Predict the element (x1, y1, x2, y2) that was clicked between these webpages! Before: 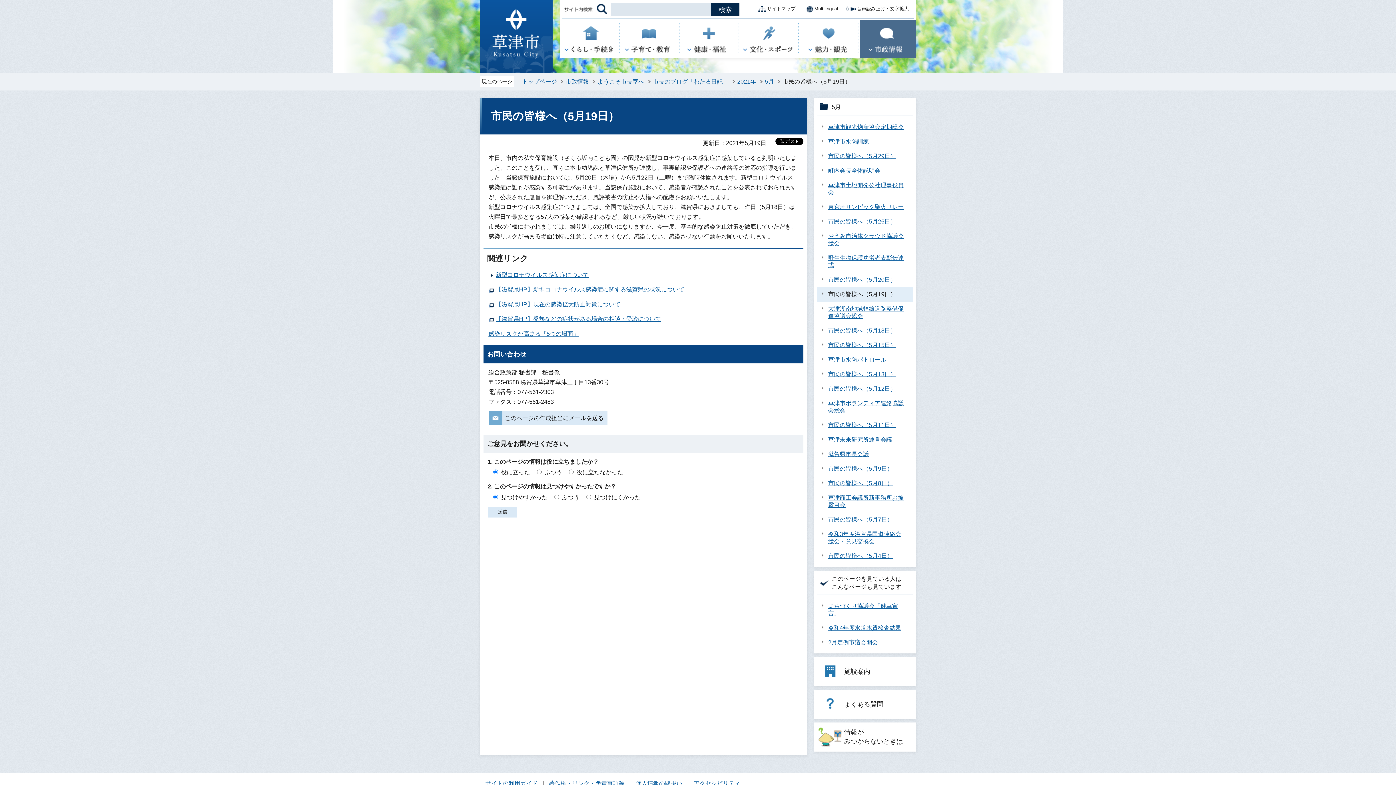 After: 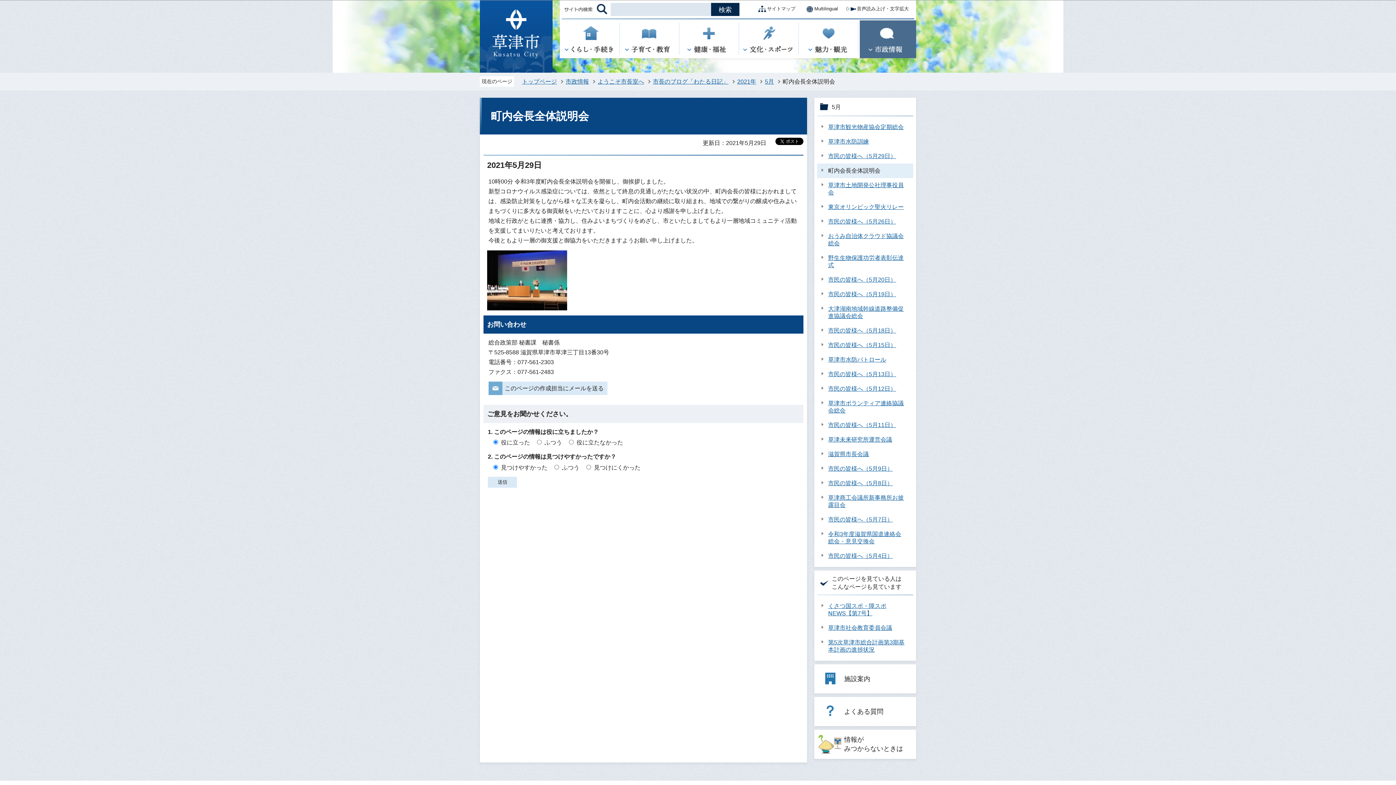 Action: label: 町内会長全体説明会 bbox: (821, 163, 884, 178)